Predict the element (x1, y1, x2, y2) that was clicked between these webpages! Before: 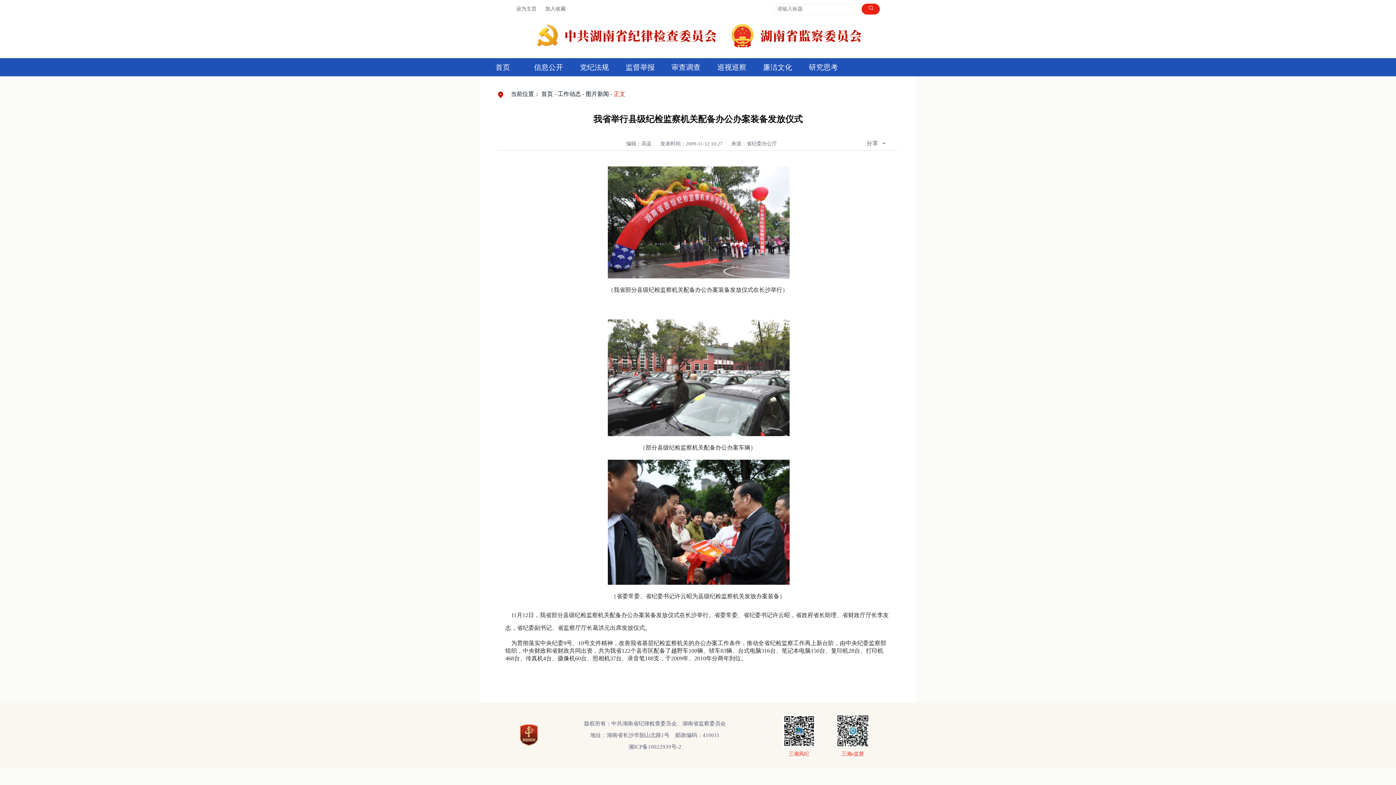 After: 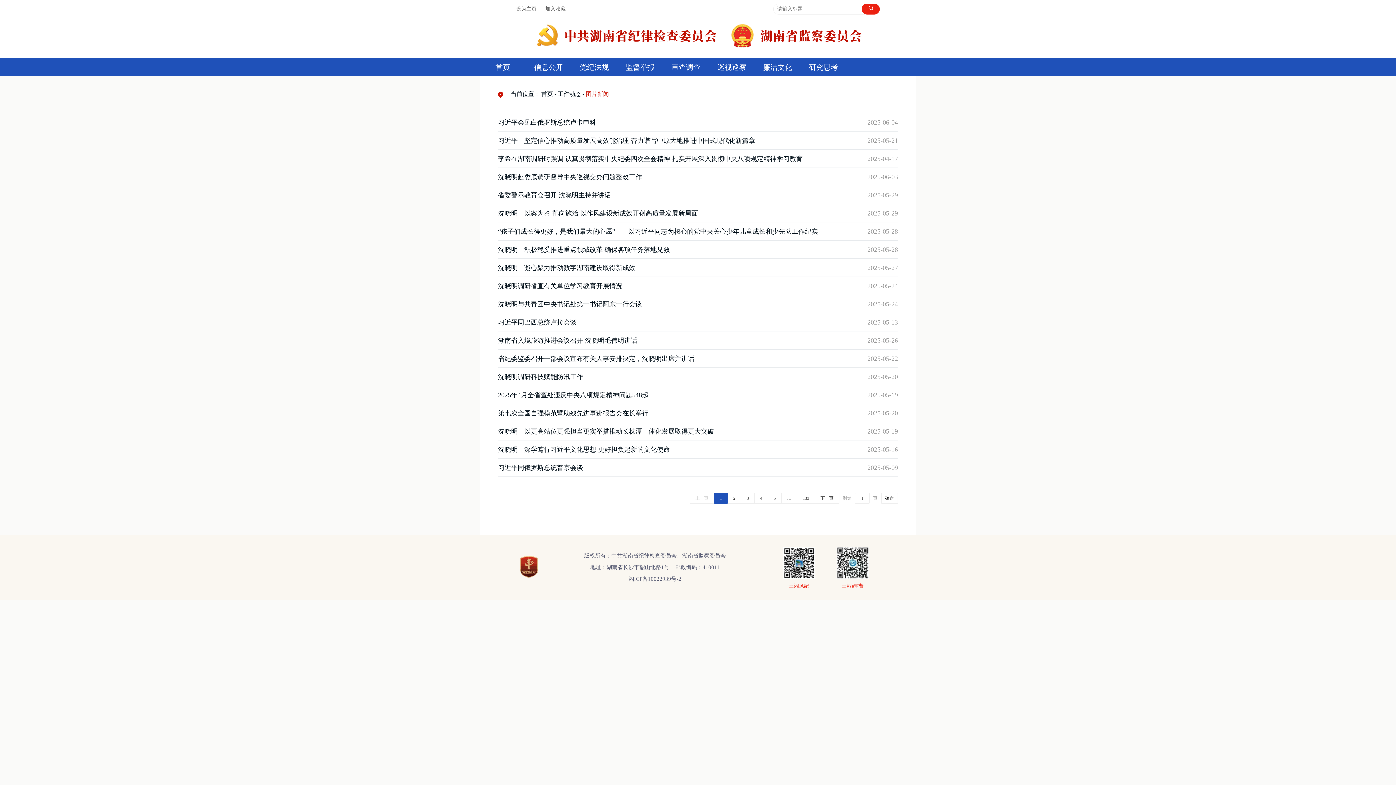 Action: label: 图片新闻 bbox: (585, 90, 612, 97)